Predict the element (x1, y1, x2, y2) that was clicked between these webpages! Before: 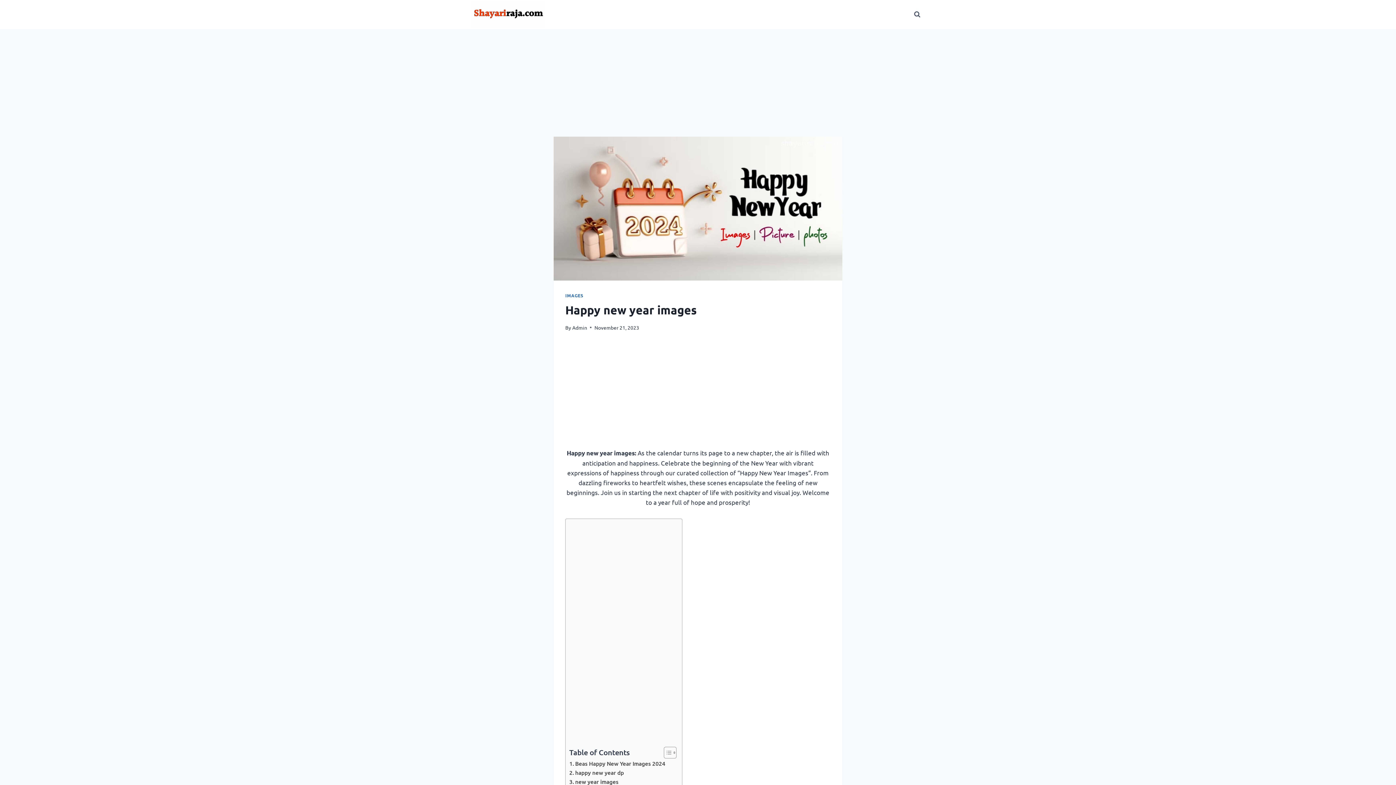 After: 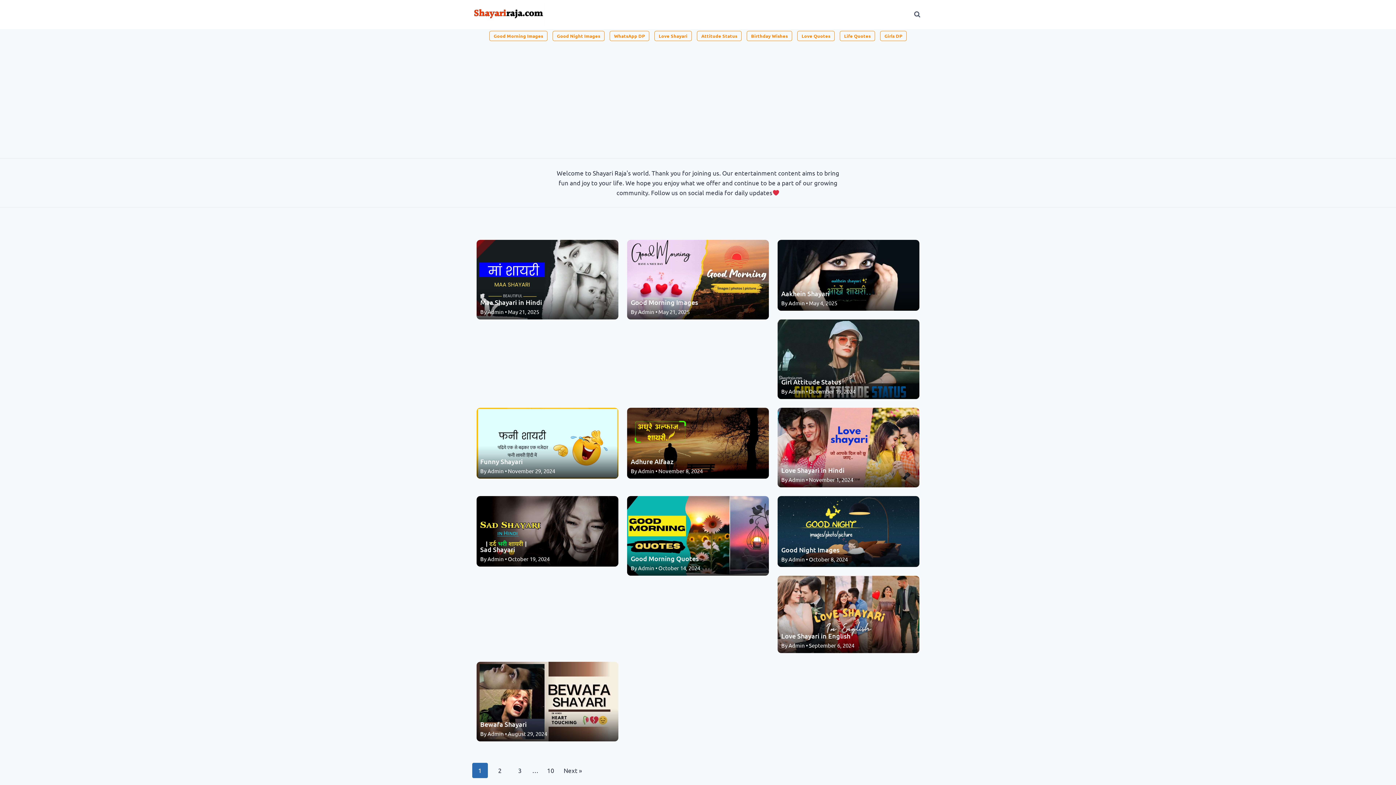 Action: label: Admin bbox: (572, 324, 587, 330)